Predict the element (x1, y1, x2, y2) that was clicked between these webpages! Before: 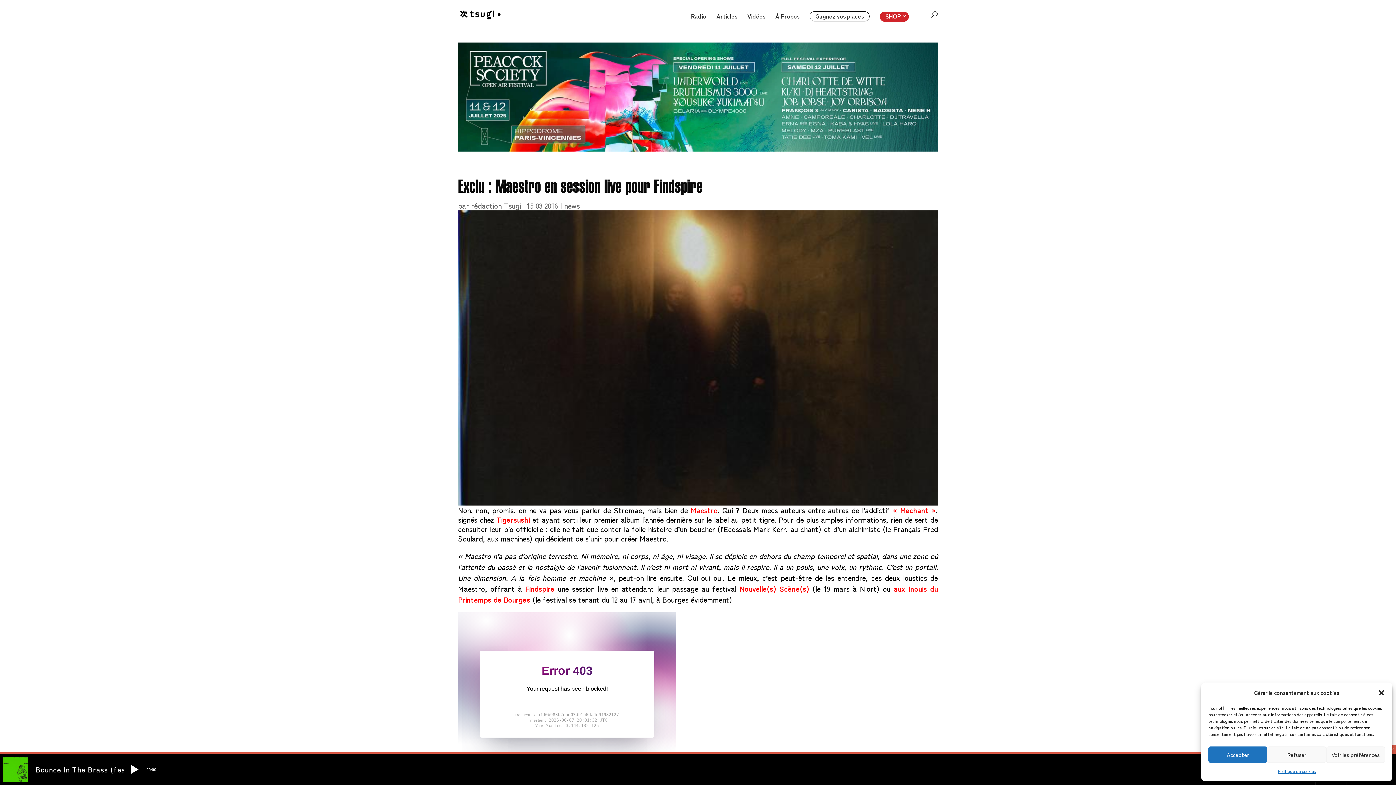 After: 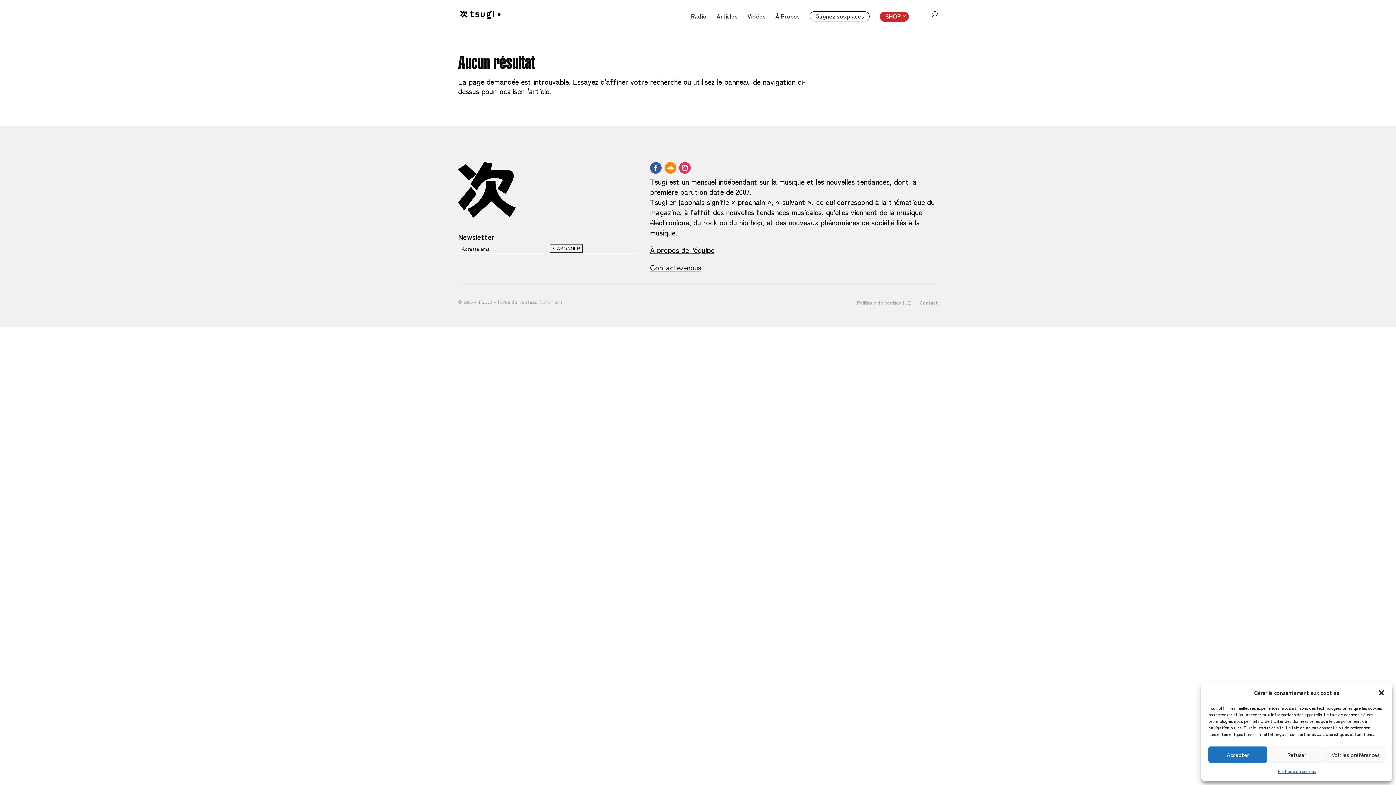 Action: bbox: (496, 514, 529, 525) label: Tigersushi